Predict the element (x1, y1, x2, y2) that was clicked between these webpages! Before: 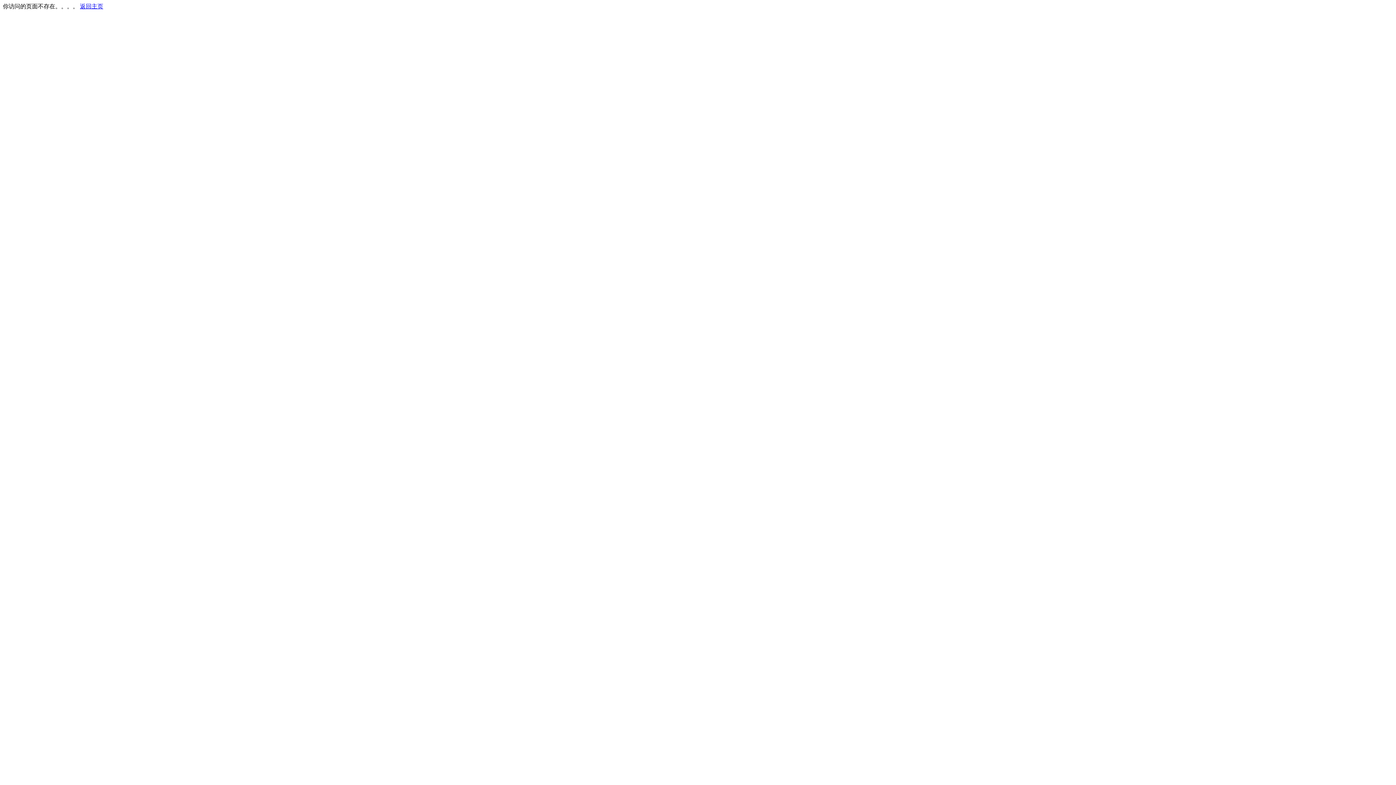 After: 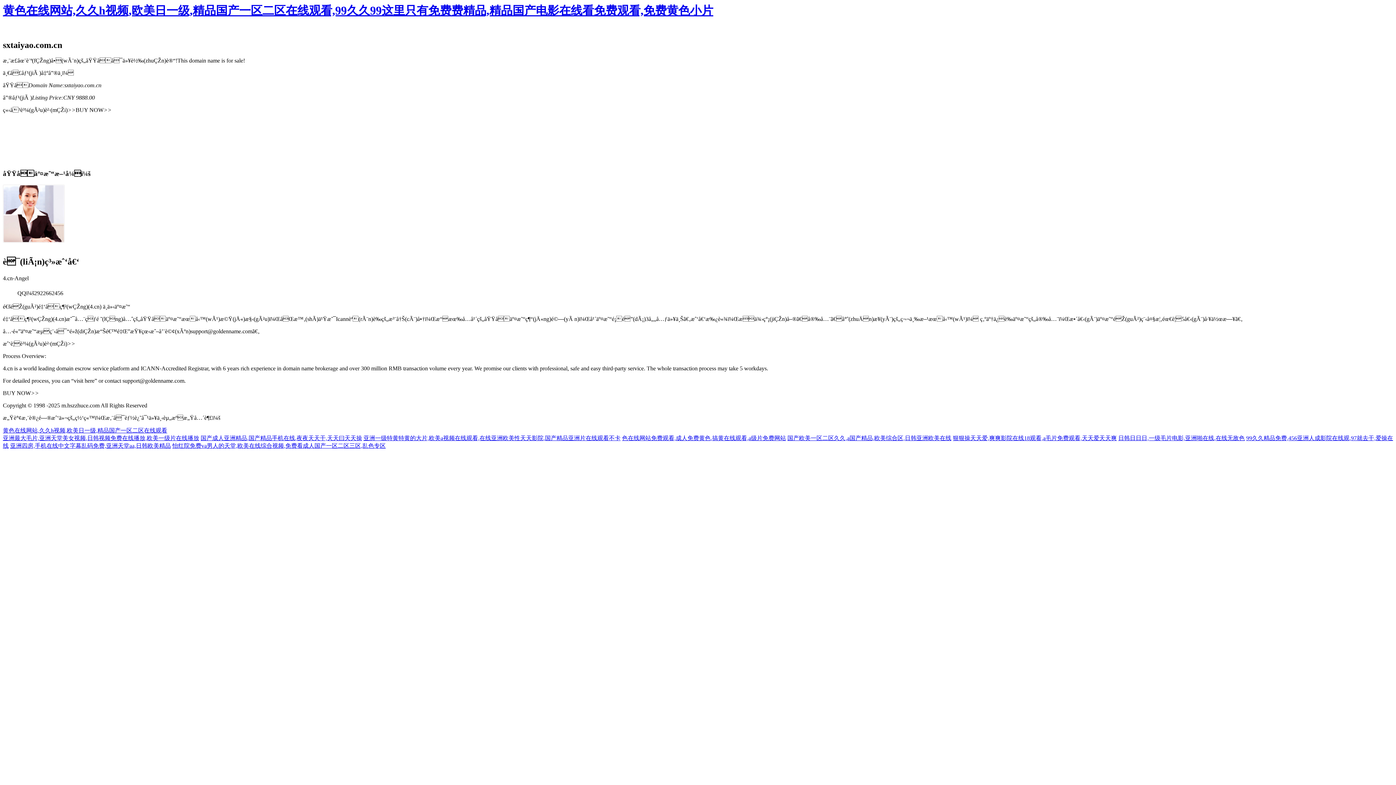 Action: bbox: (80, 3, 103, 9) label: 返回主页